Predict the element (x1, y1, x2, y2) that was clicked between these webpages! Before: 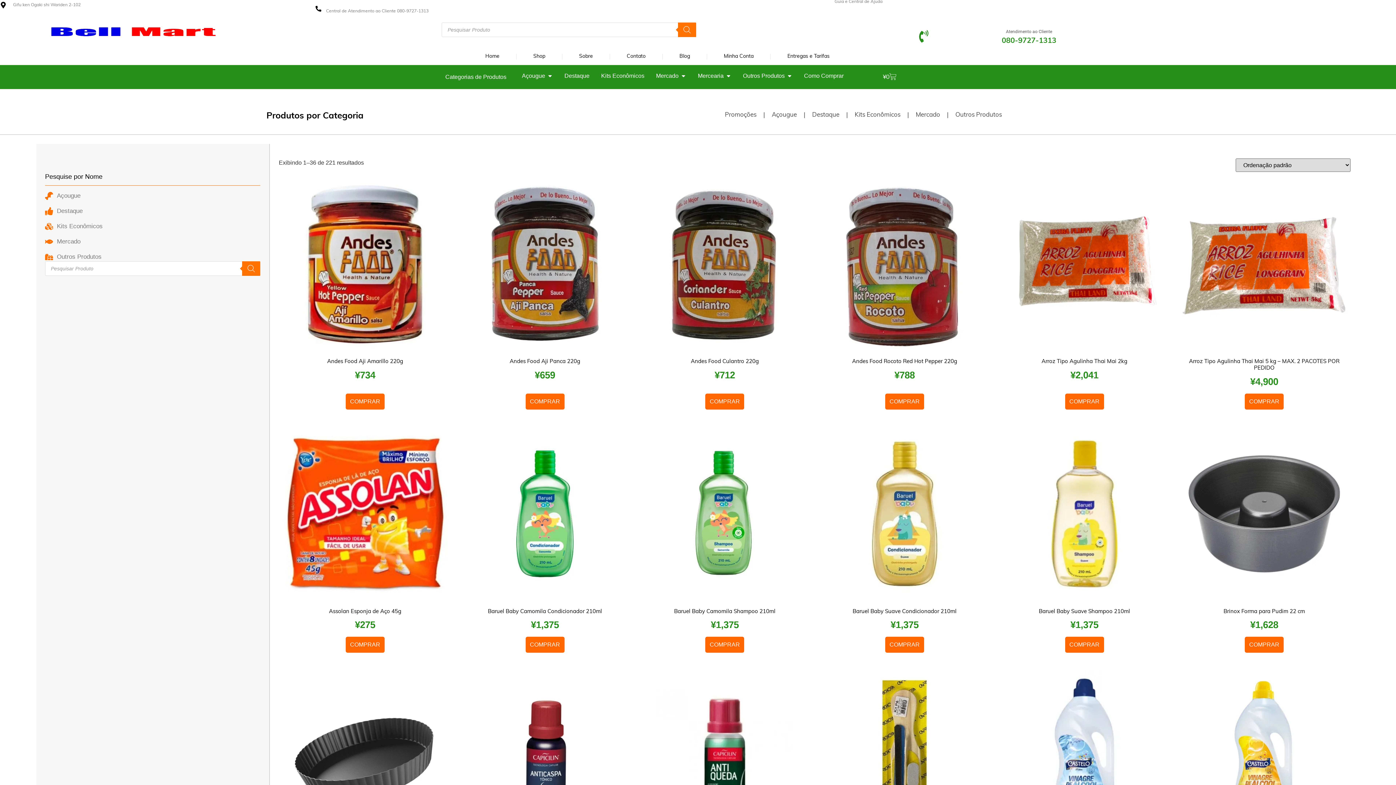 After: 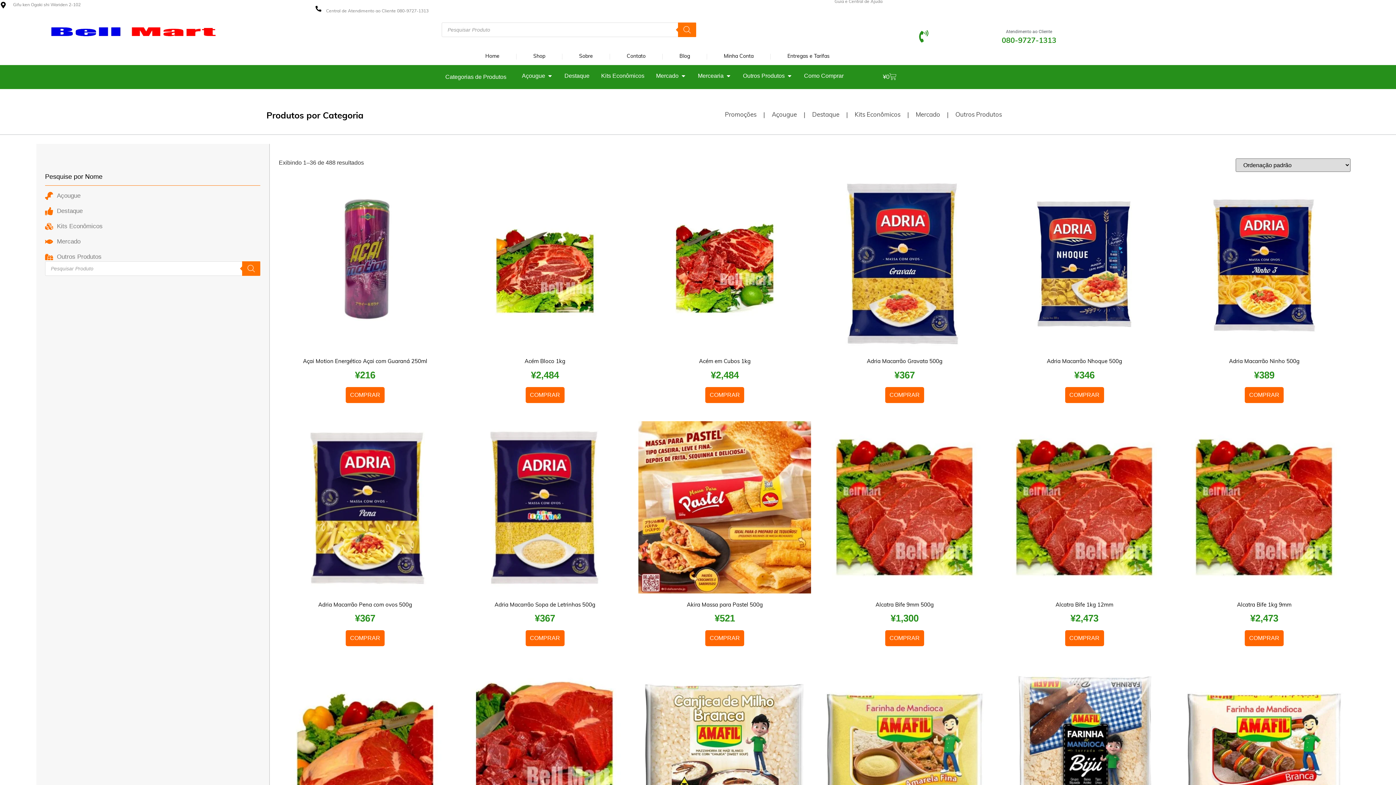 Action: bbox: (908, 106, 947, 123) label: Mercado